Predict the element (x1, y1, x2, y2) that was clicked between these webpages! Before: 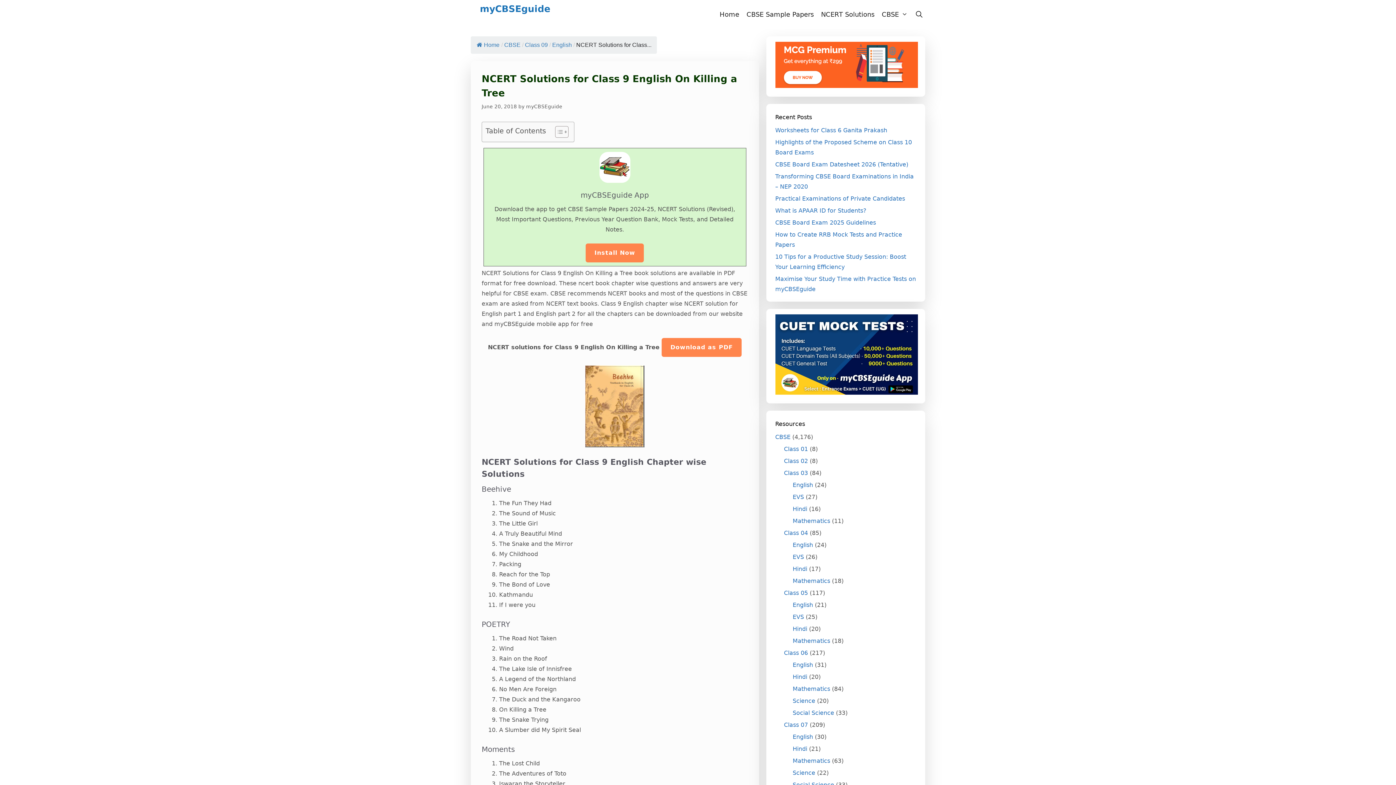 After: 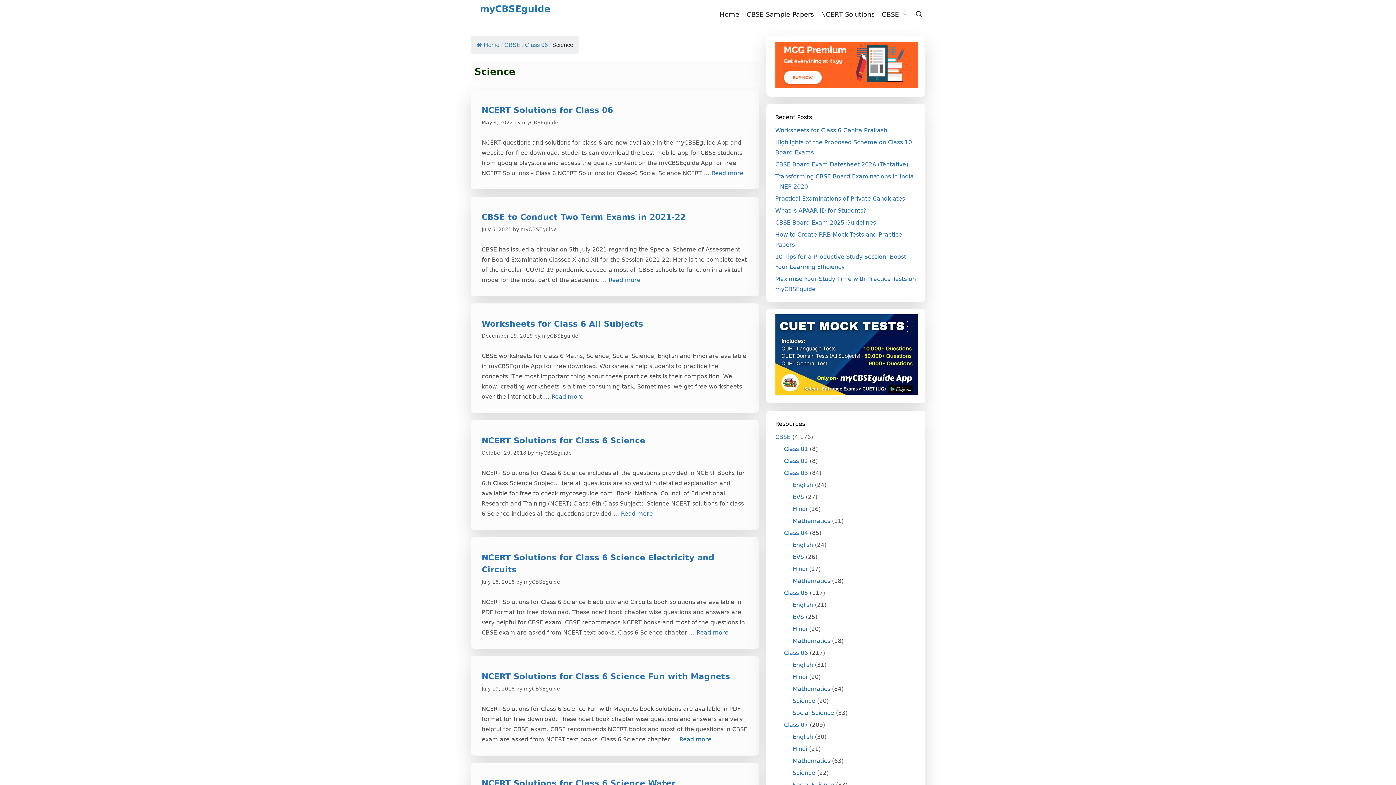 Action: bbox: (792, 697, 815, 704) label: Science